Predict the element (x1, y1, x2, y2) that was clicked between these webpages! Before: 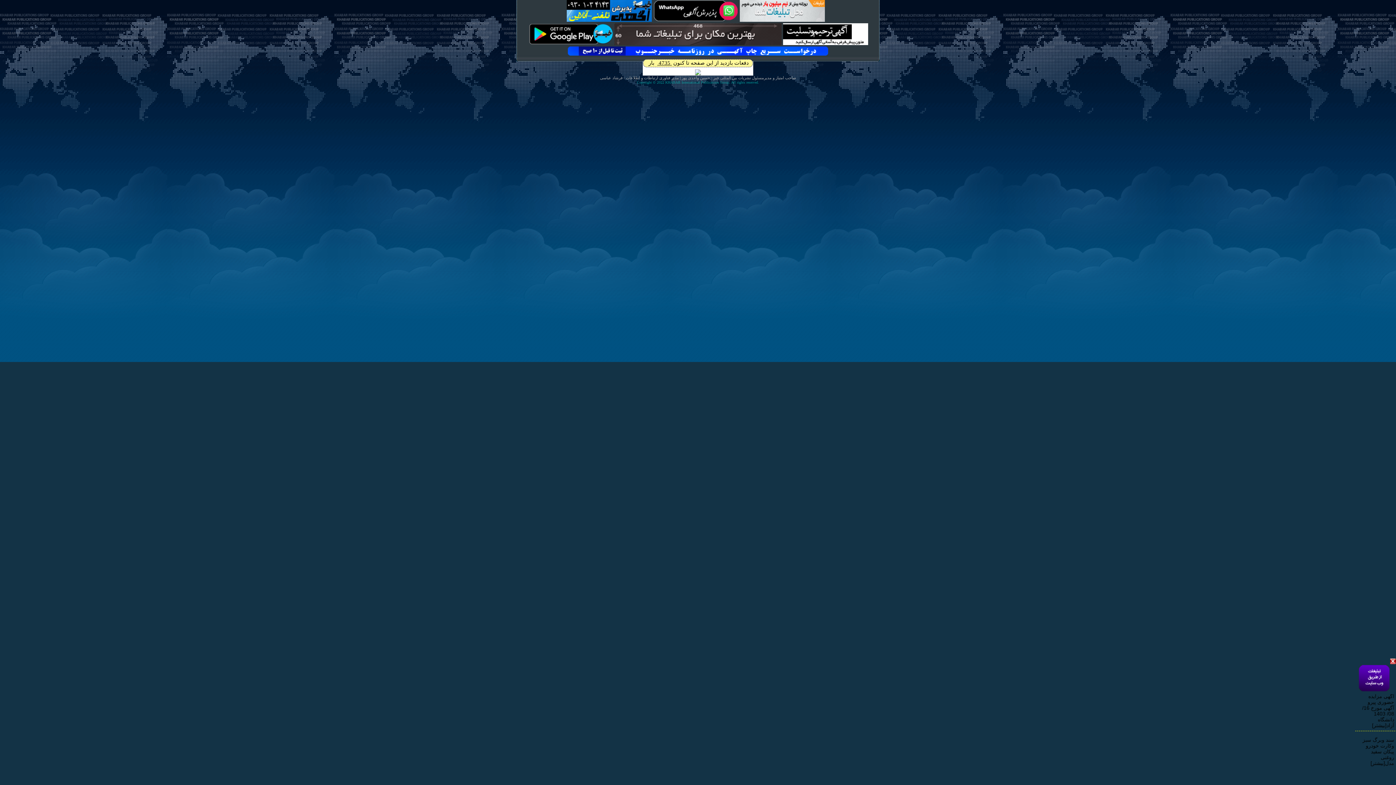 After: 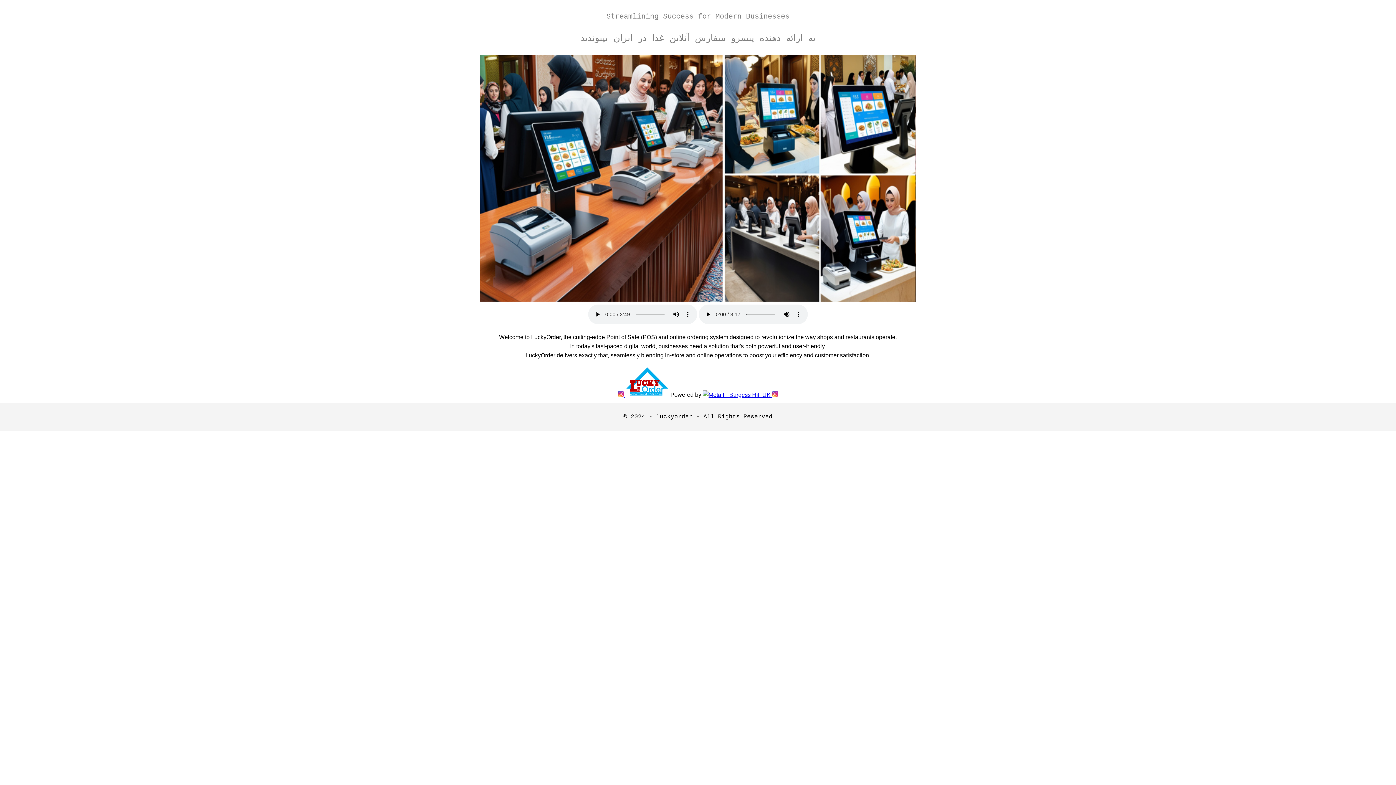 Action: label: فرشاد عباسی bbox: (600, 75, 622, 80)